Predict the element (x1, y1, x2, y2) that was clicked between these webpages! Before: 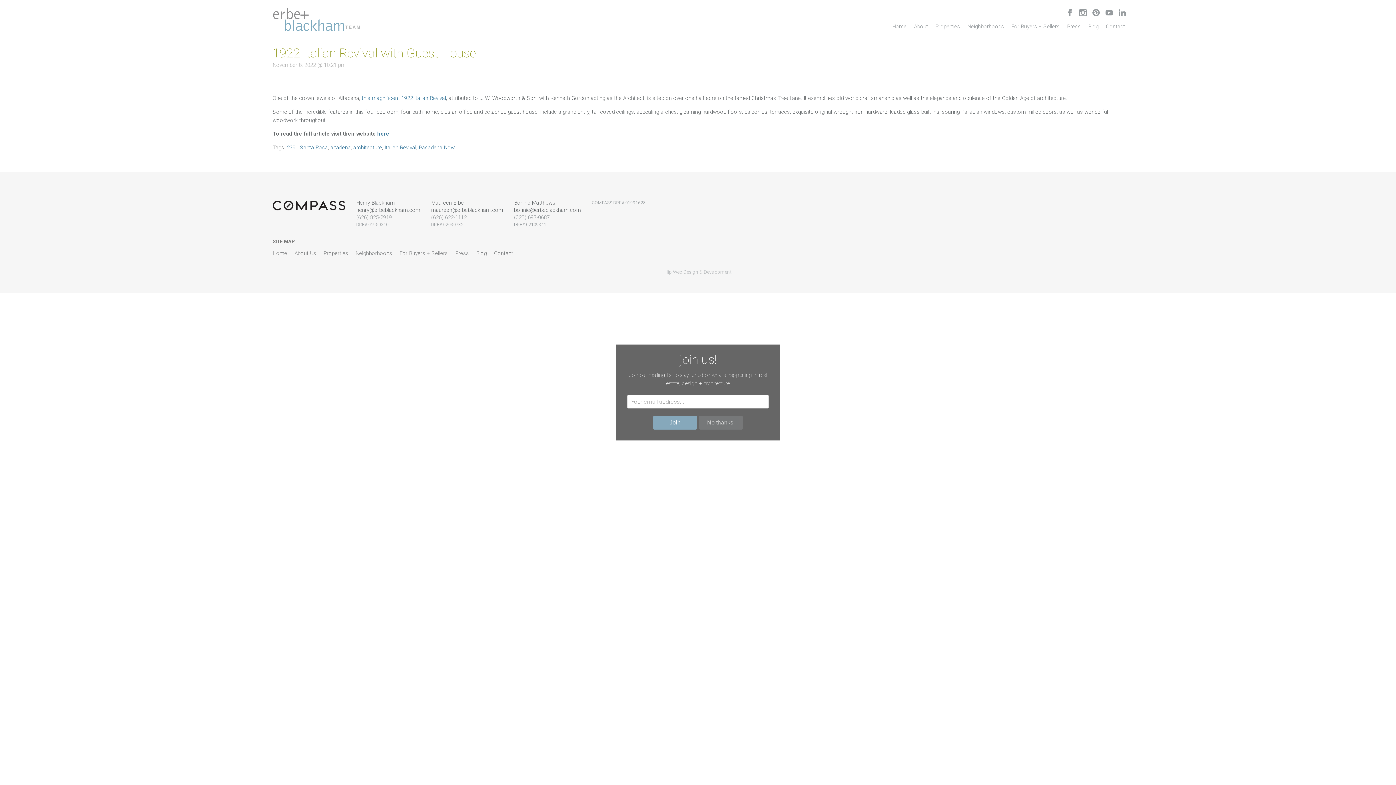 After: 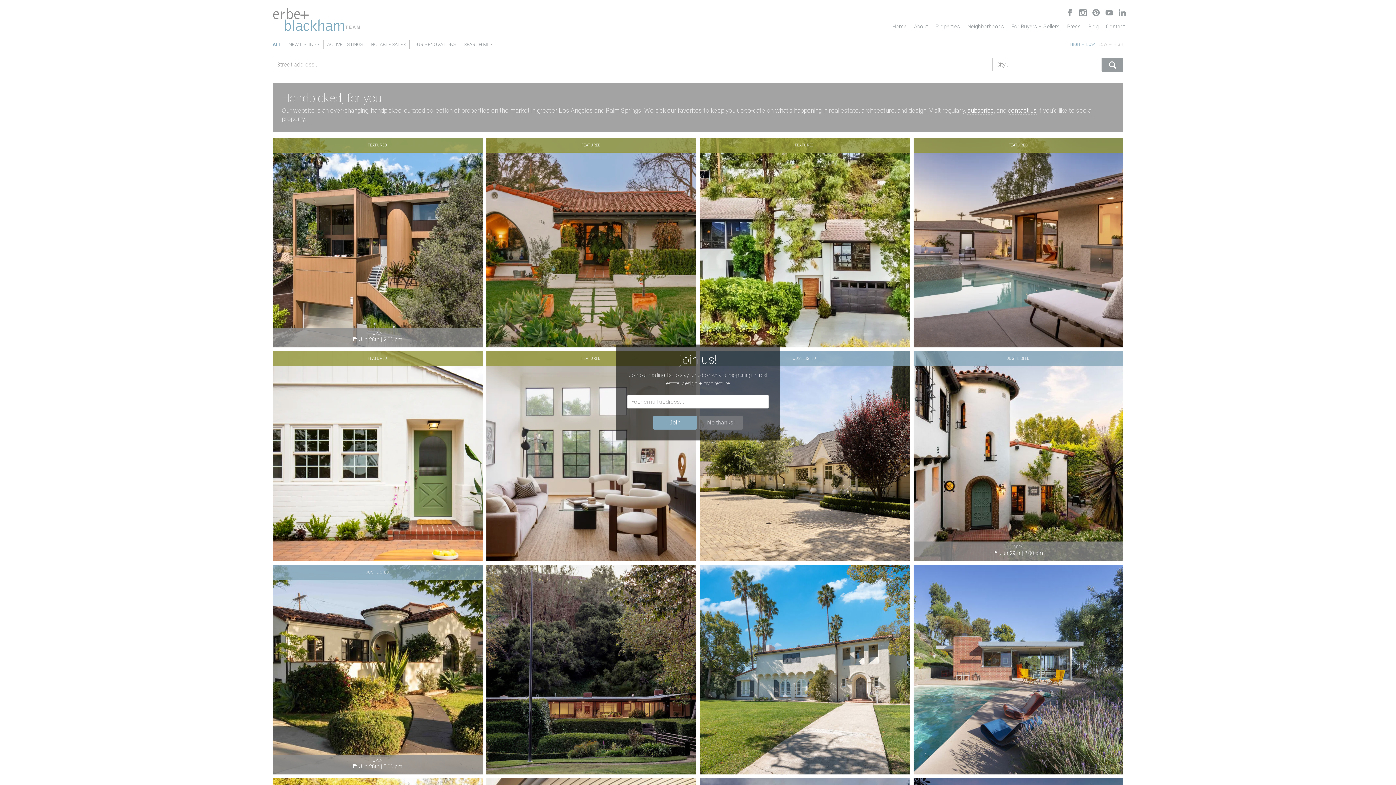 Action: label: Properties bbox: (932, 21, 964, 31)